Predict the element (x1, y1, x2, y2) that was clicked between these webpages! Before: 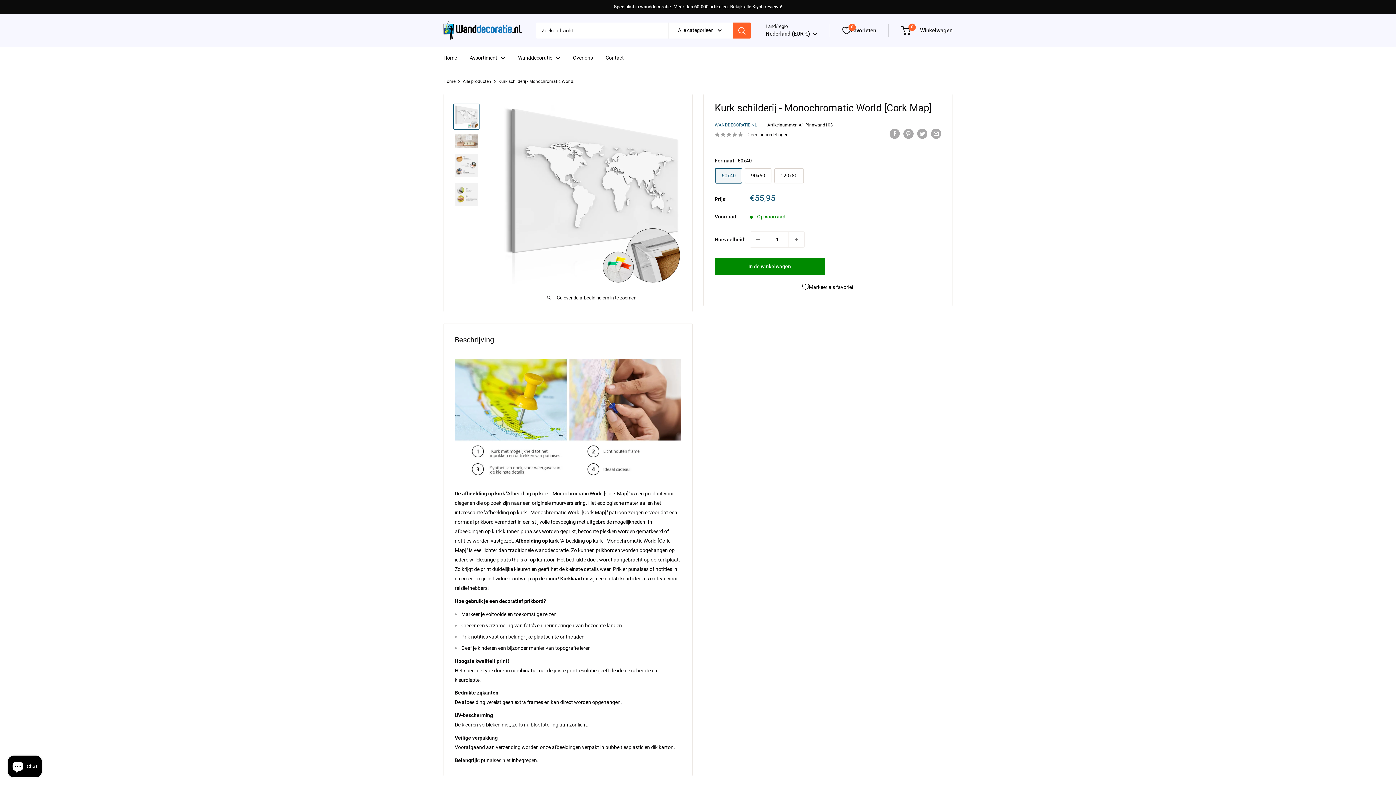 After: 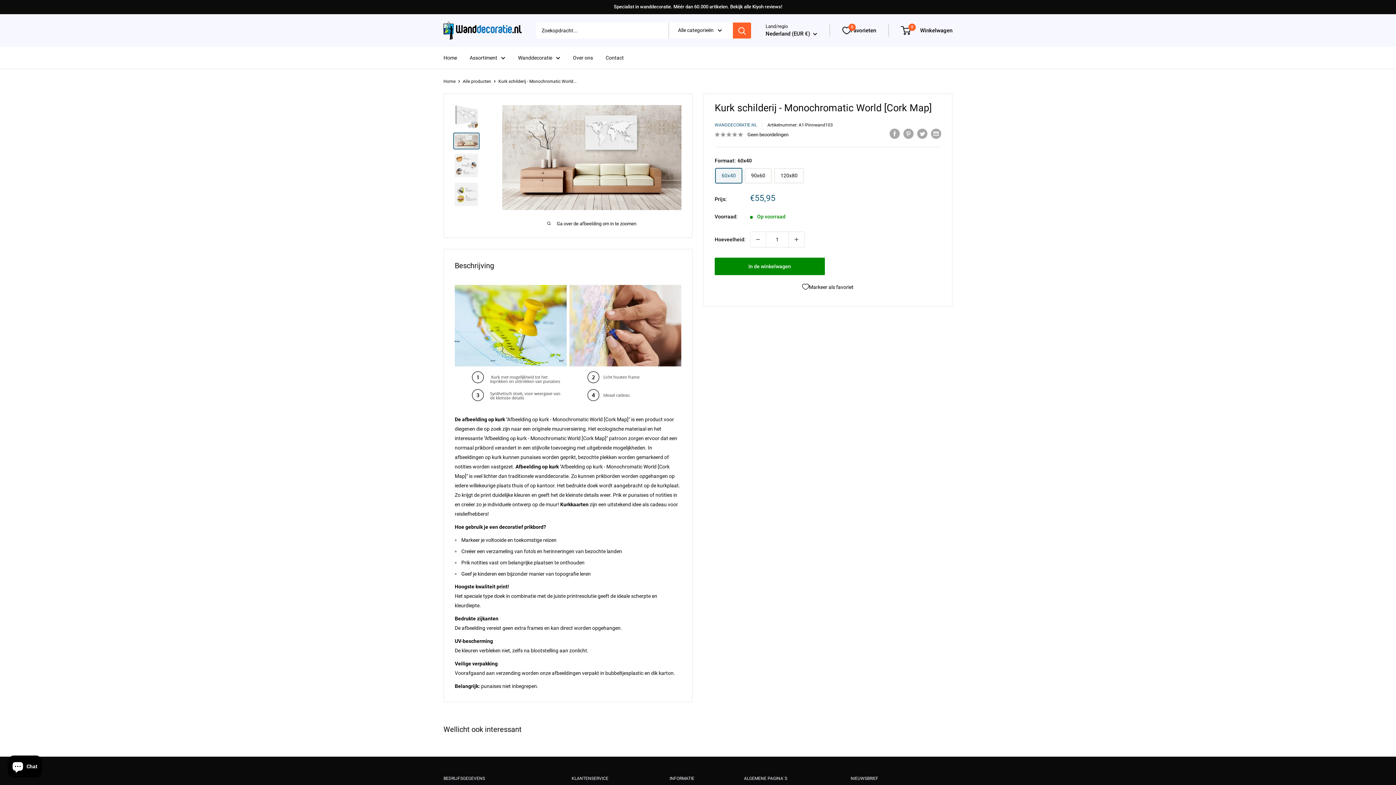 Action: bbox: (453, 132, 479, 149)